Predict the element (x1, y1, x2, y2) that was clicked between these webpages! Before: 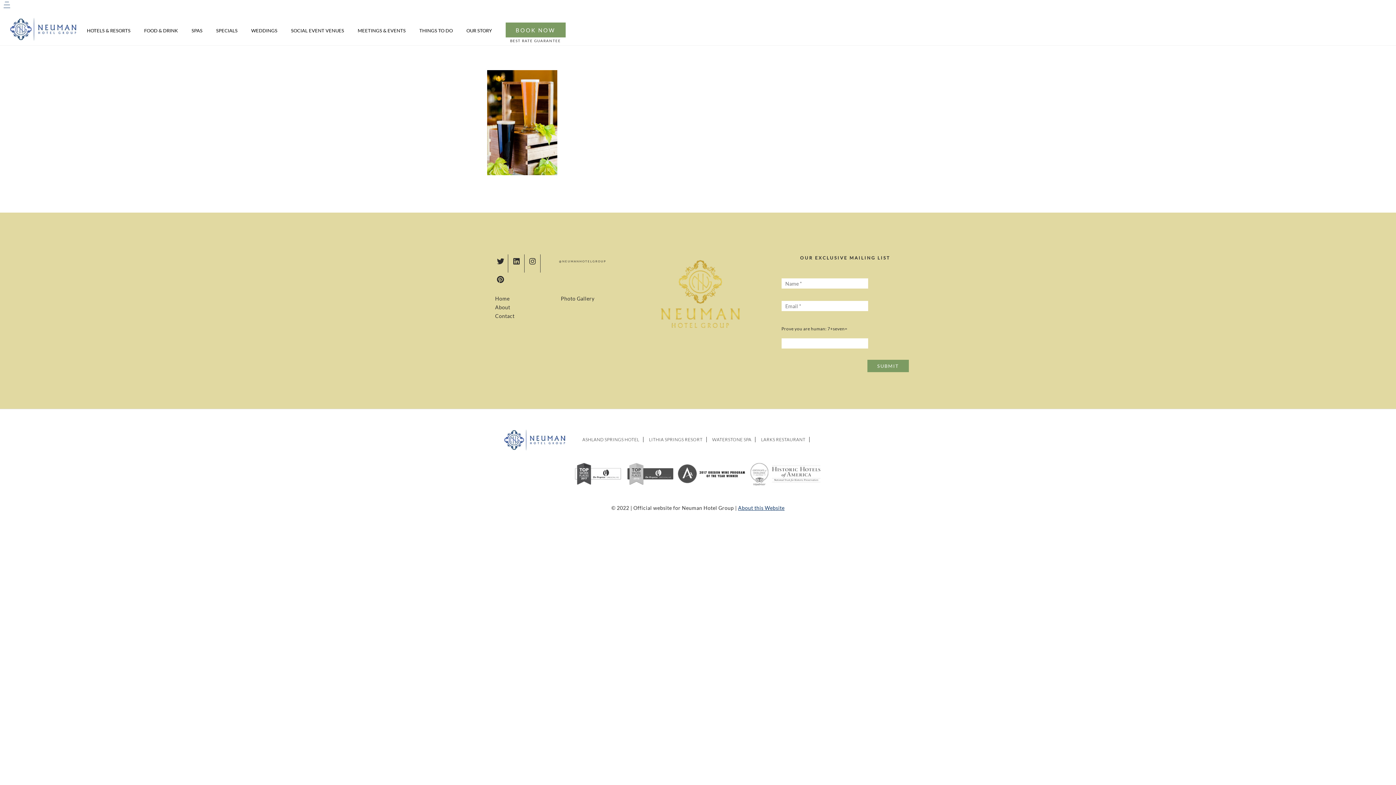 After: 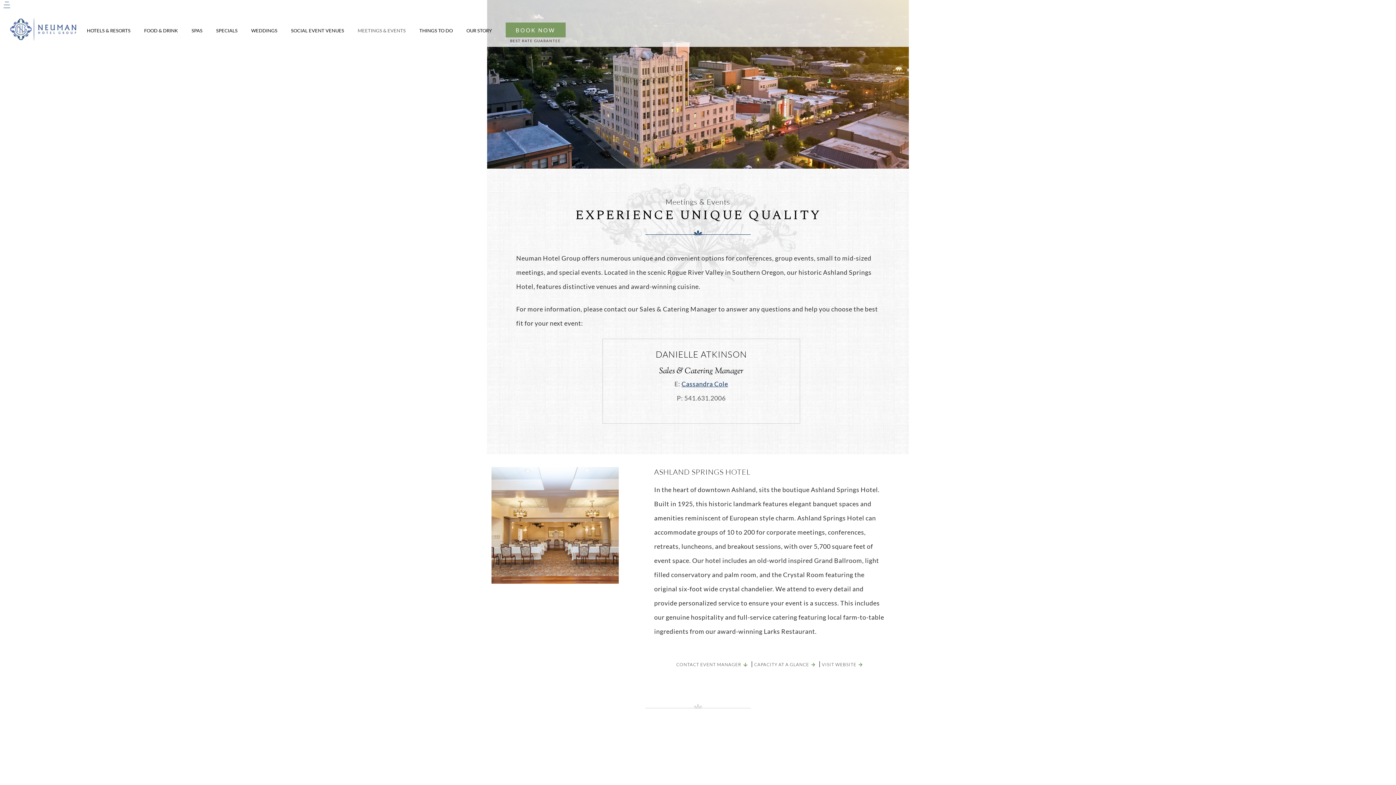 Action: bbox: (354, 22, 409, 38) label: MEETINGS & EVENTS